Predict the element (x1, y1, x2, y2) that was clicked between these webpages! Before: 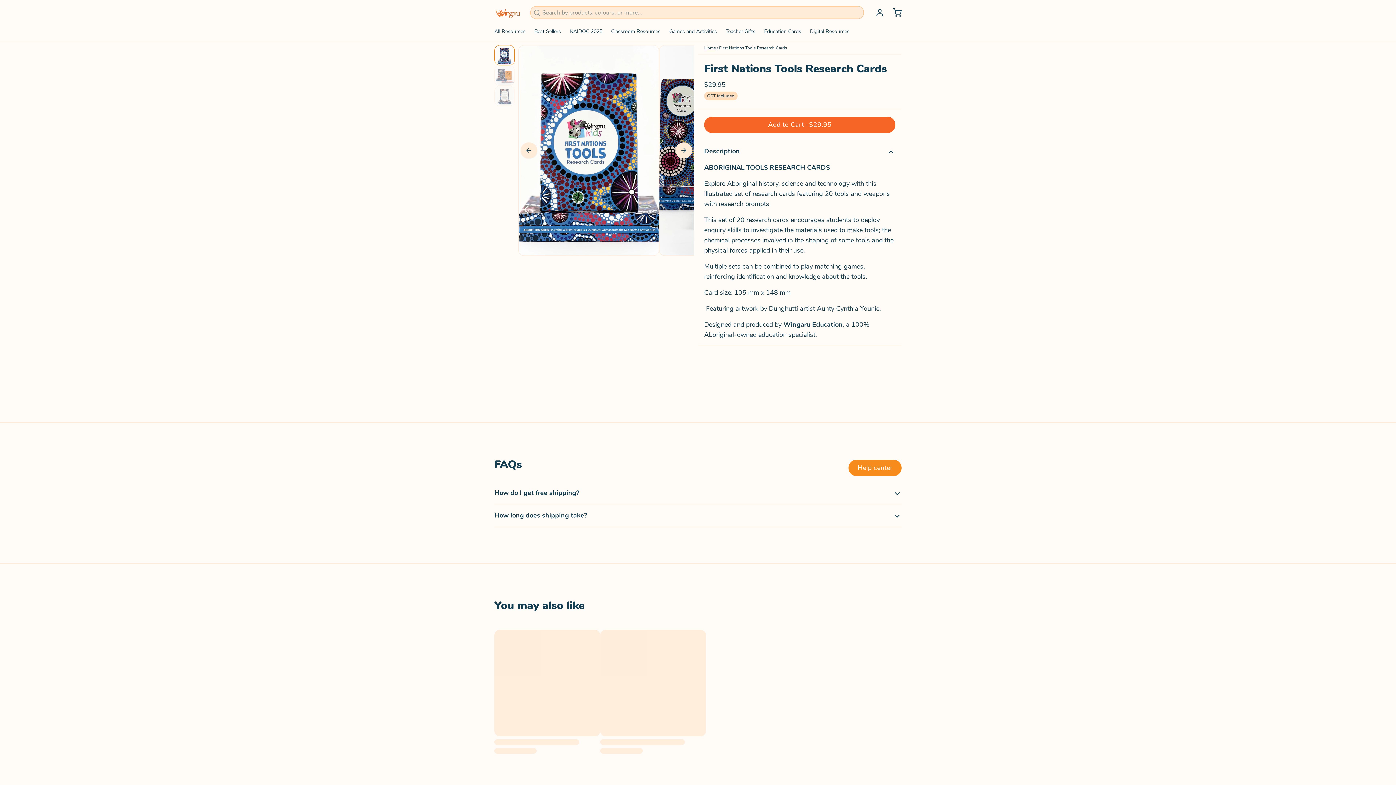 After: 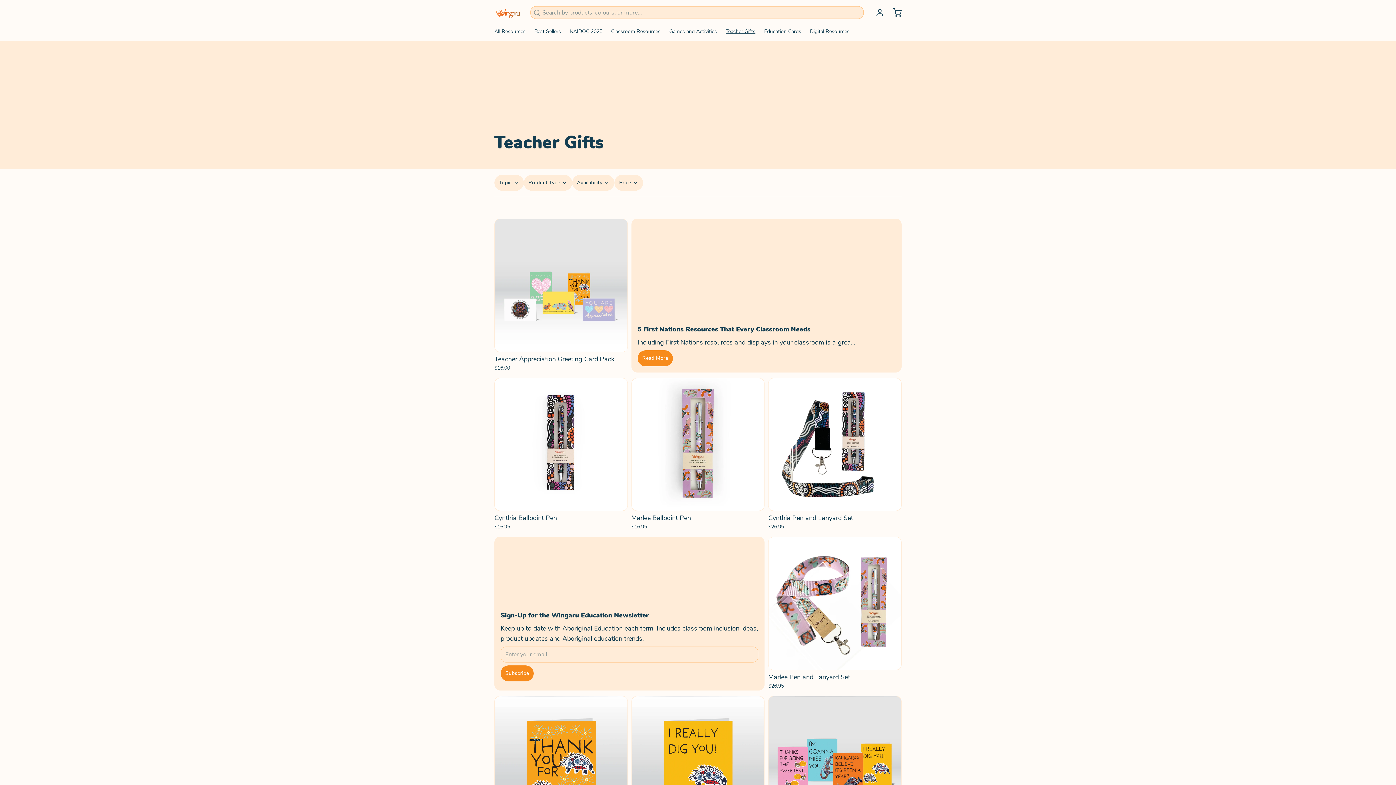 Action: label: Teacher Gifts bbox: (725, 25, 761, 41)